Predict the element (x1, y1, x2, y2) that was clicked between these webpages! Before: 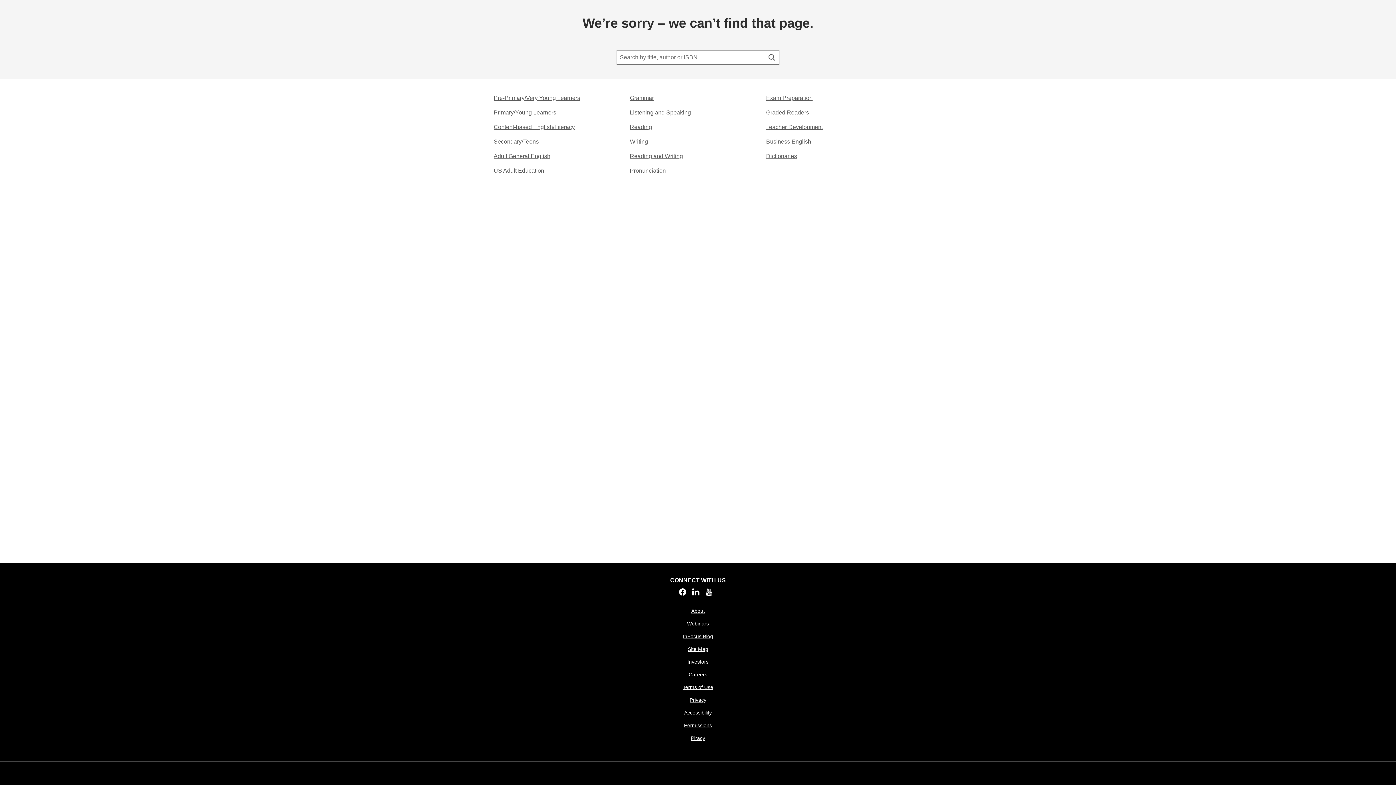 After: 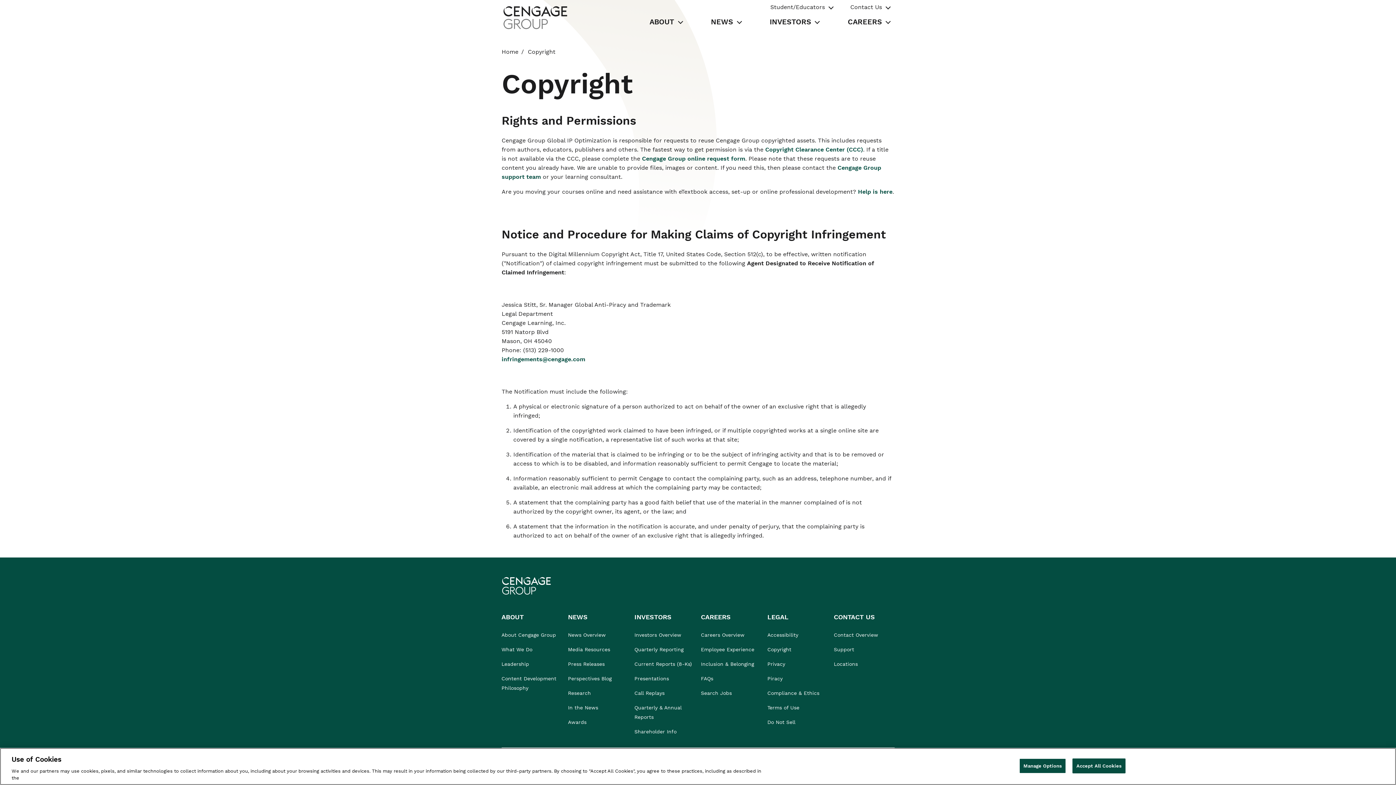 Action: bbox: (684, 722, 712, 729) label: Permissions